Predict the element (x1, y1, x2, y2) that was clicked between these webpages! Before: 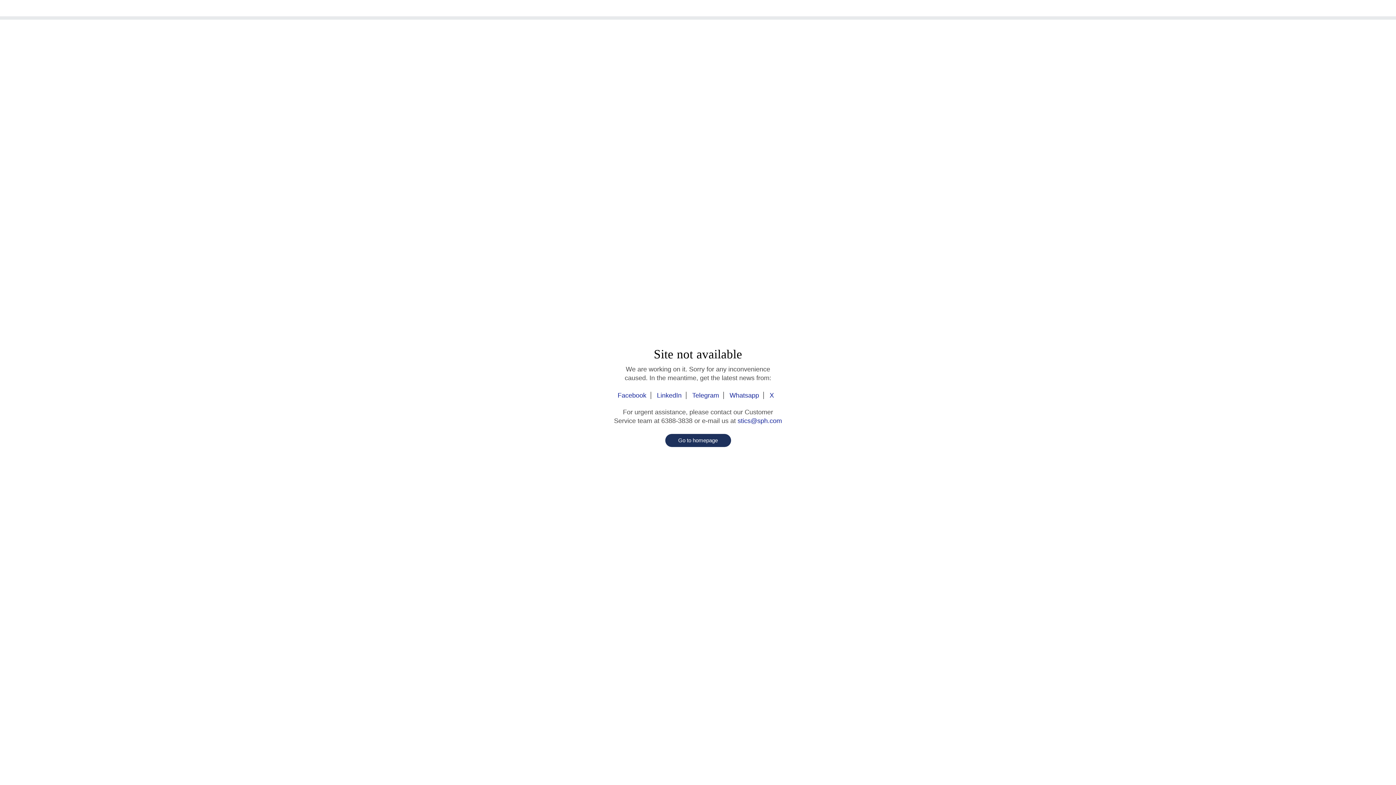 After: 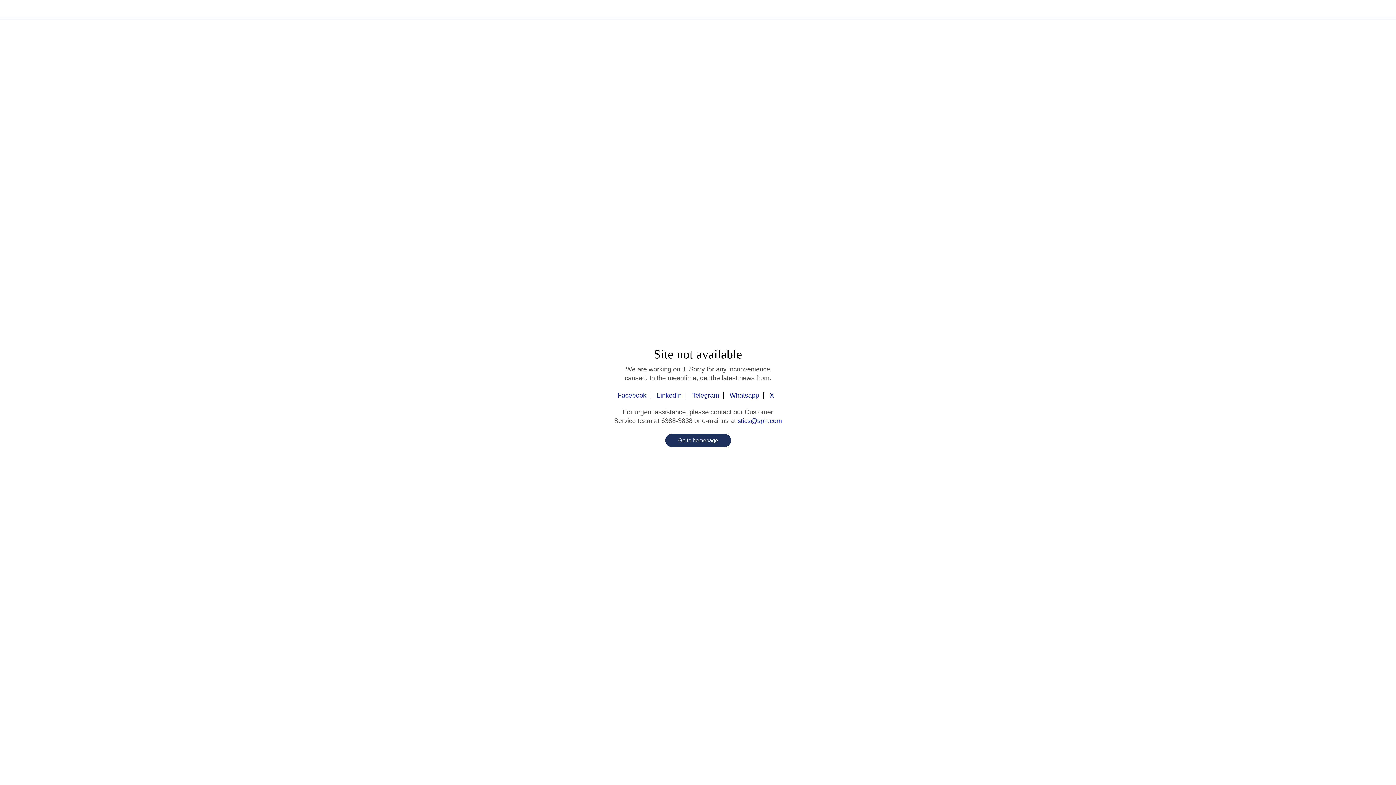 Action: label: Facebook bbox: (617, 392, 651, 399)